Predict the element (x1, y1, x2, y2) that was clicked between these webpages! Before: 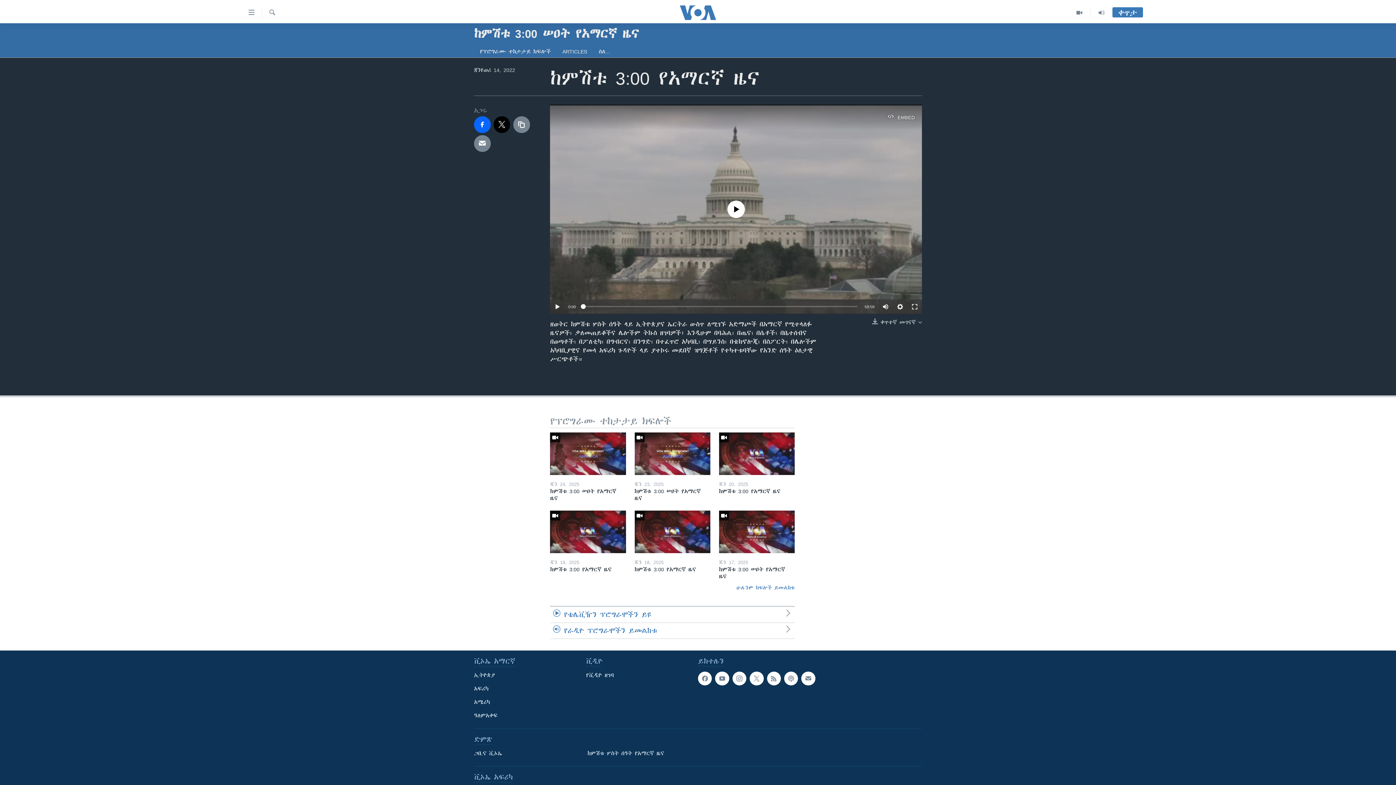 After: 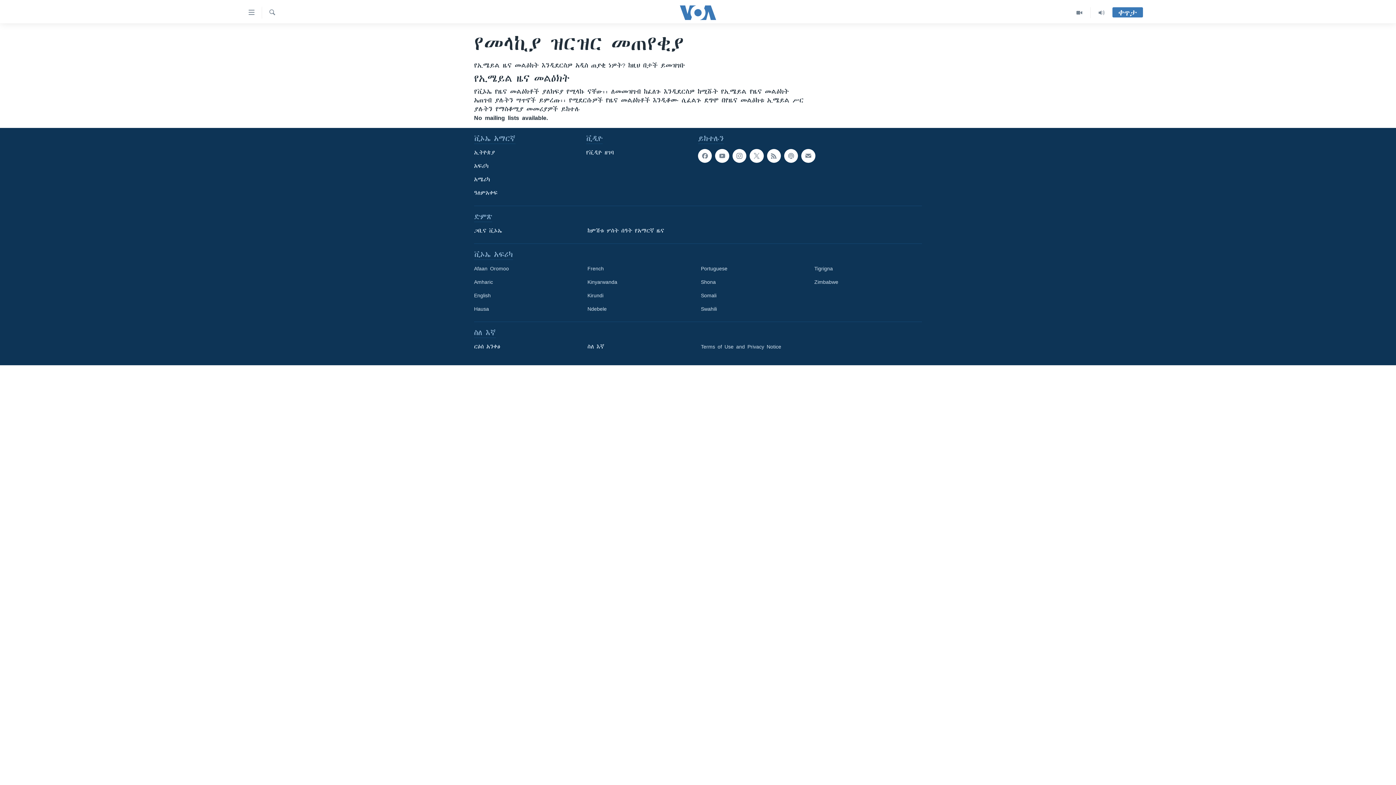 Action: bbox: (801, 671, 815, 685)